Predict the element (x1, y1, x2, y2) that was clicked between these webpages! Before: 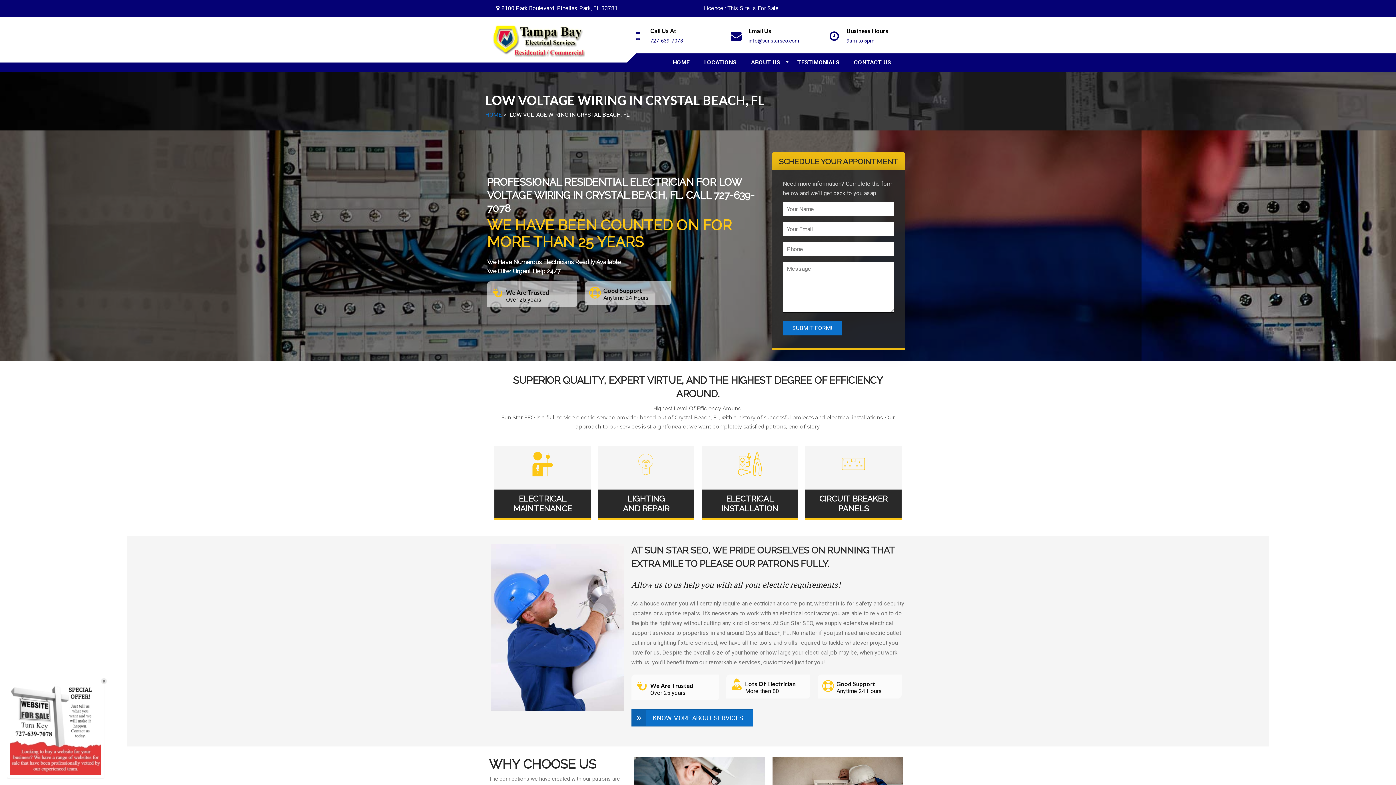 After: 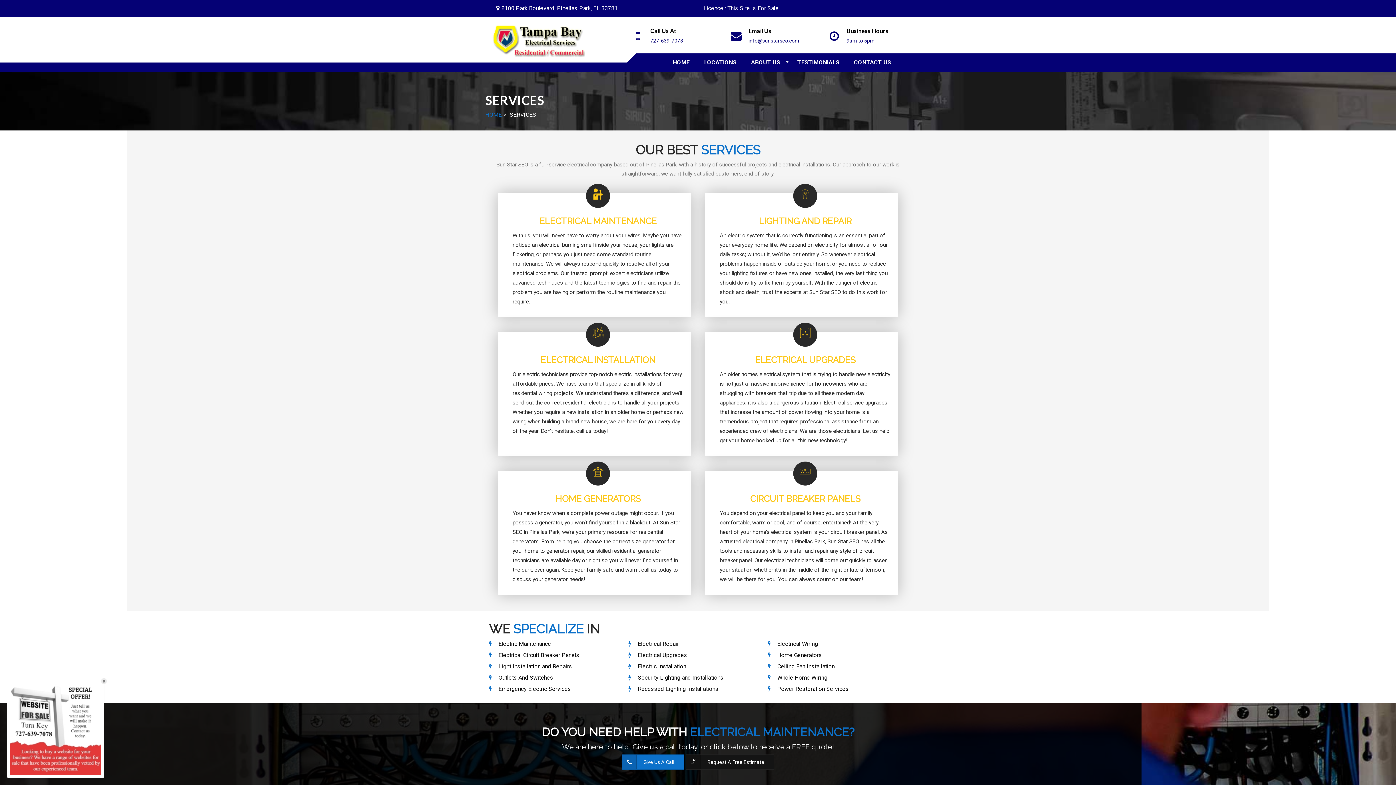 Action: label: KNOW MORE ABOUT SERVICES bbox: (631, 709, 753, 726)